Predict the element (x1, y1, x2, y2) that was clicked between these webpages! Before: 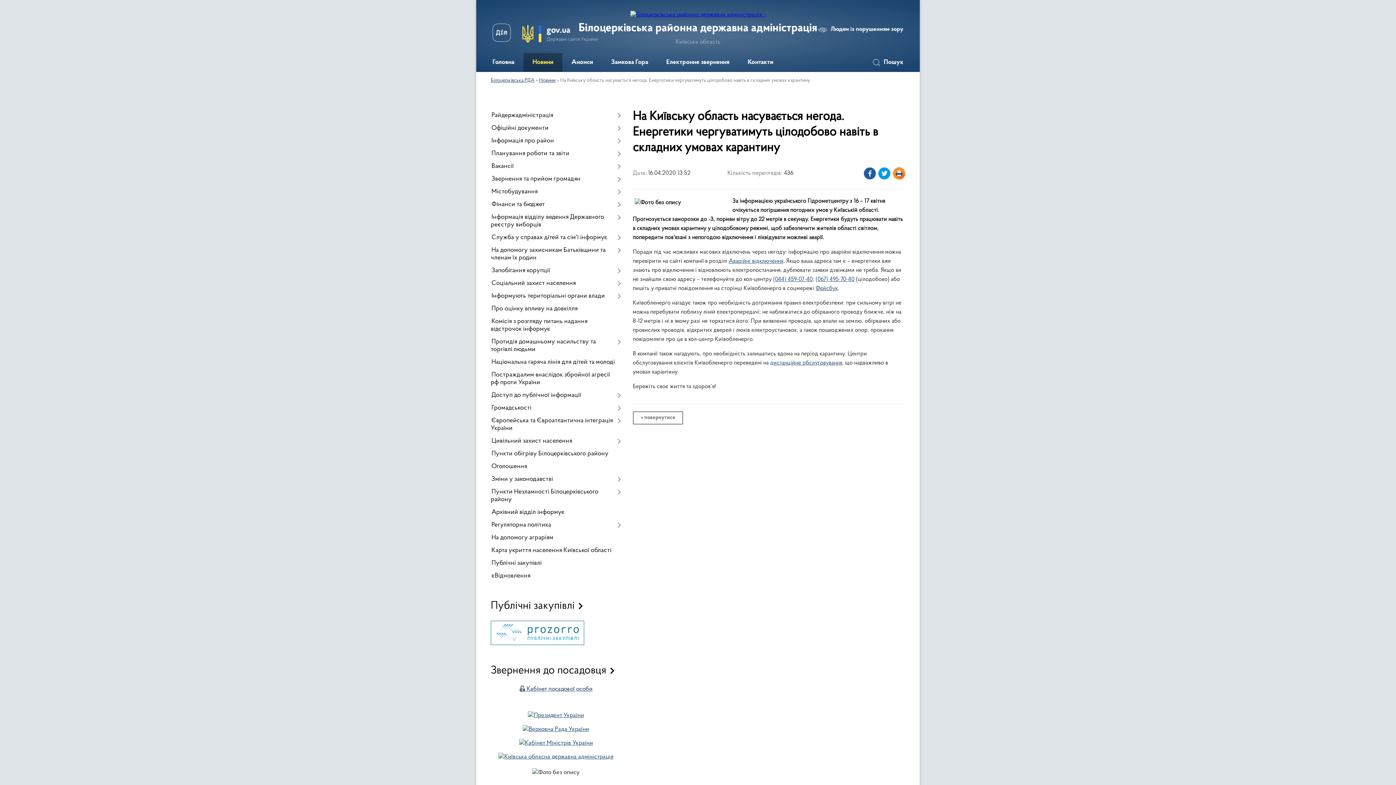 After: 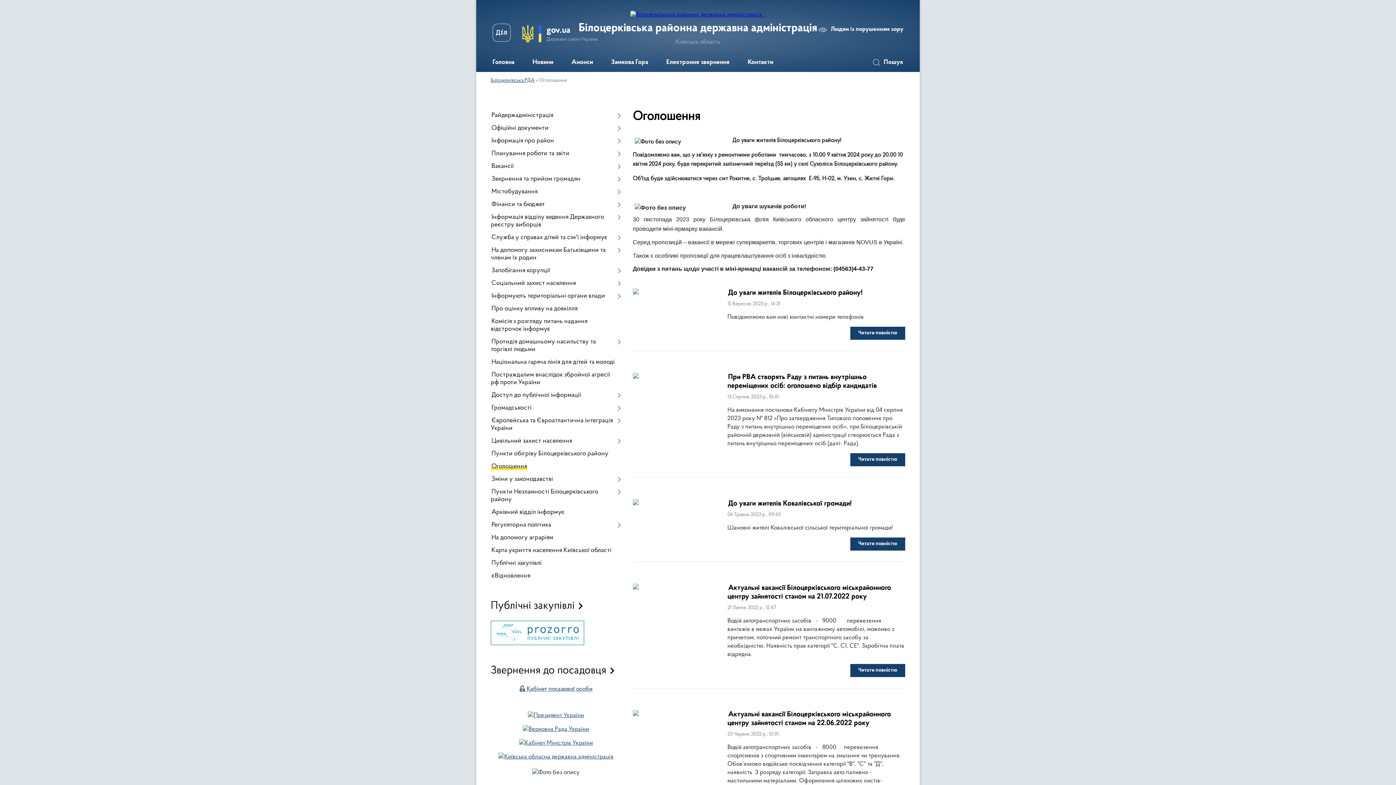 Action: bbox: (490, 460, 621, 473) label: Оголошення